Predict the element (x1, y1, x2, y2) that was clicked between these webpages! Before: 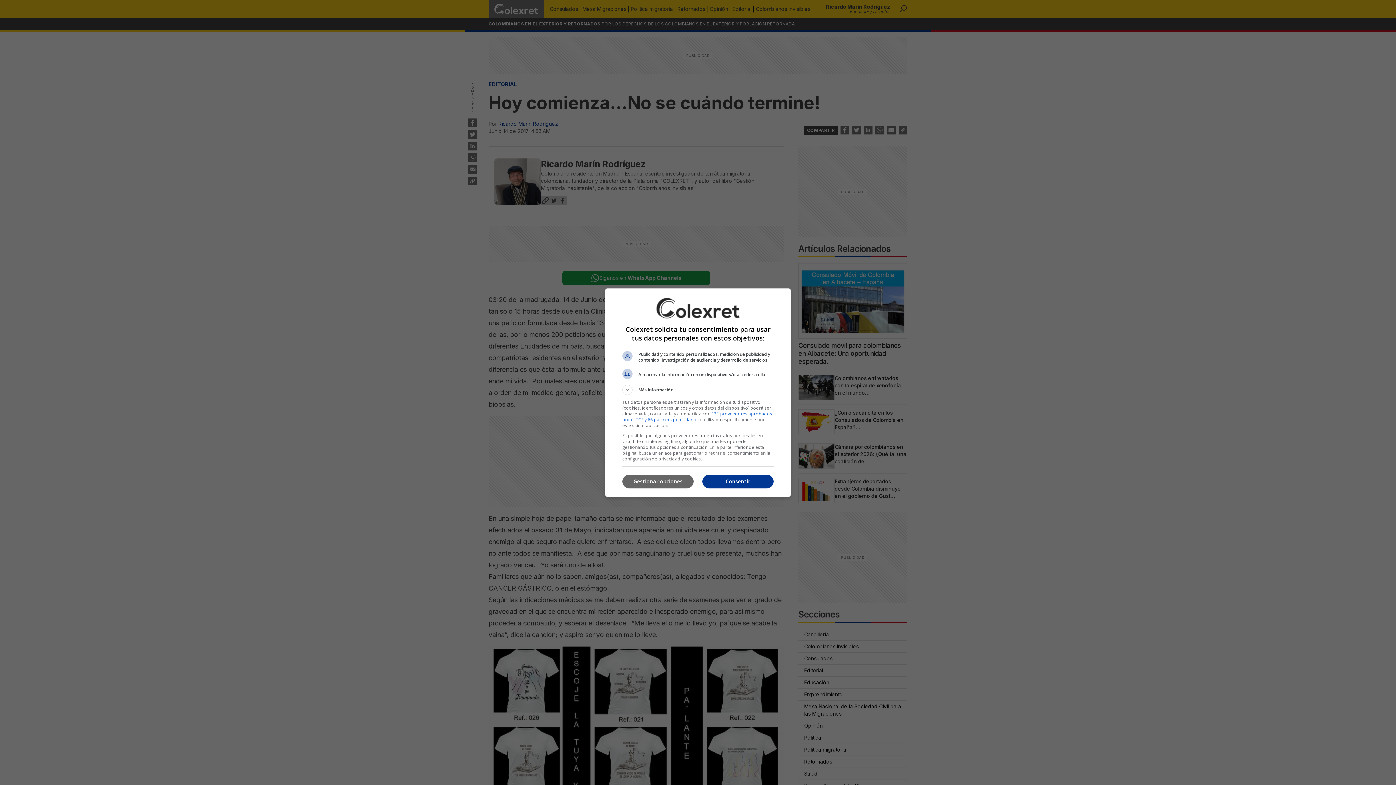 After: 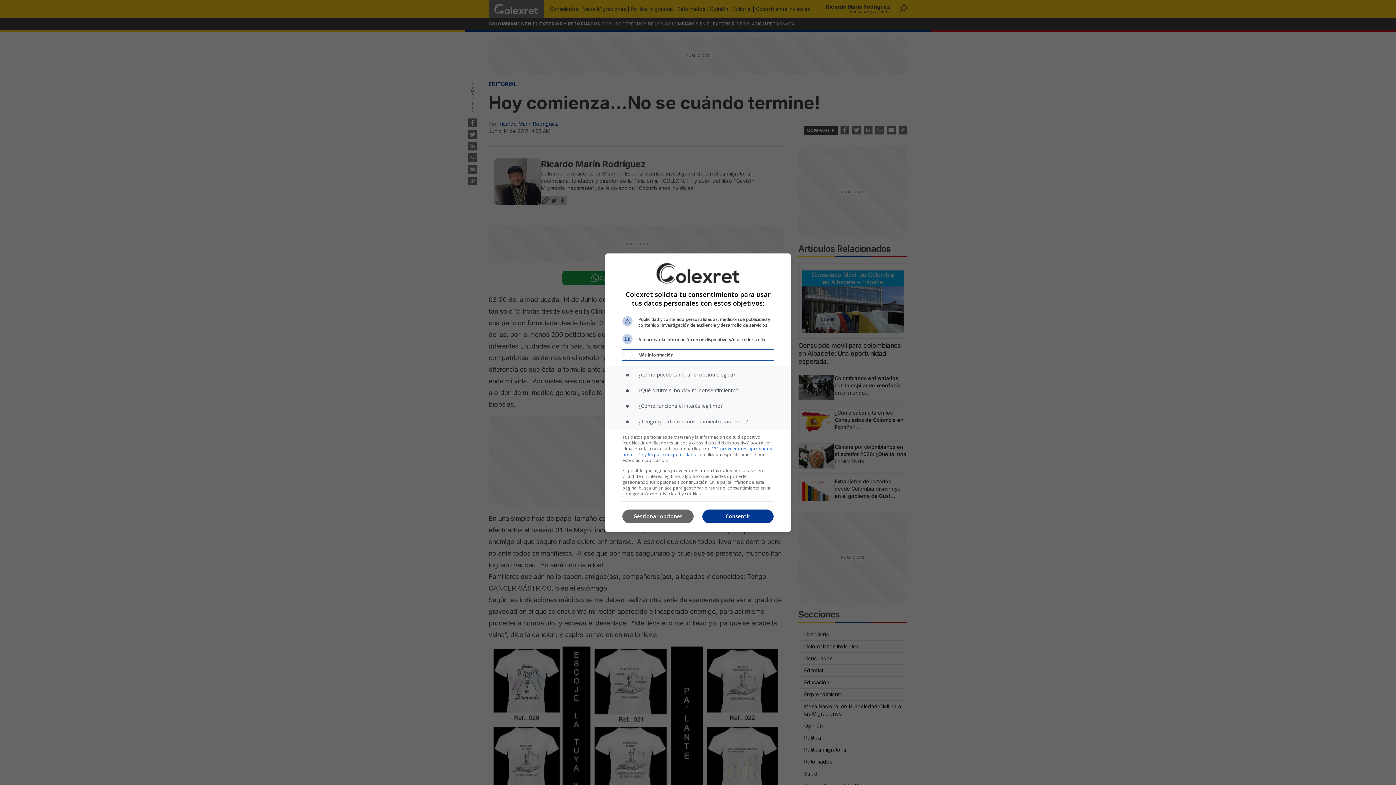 Action: label: Más información bbox: (622, 384, 773, 395)